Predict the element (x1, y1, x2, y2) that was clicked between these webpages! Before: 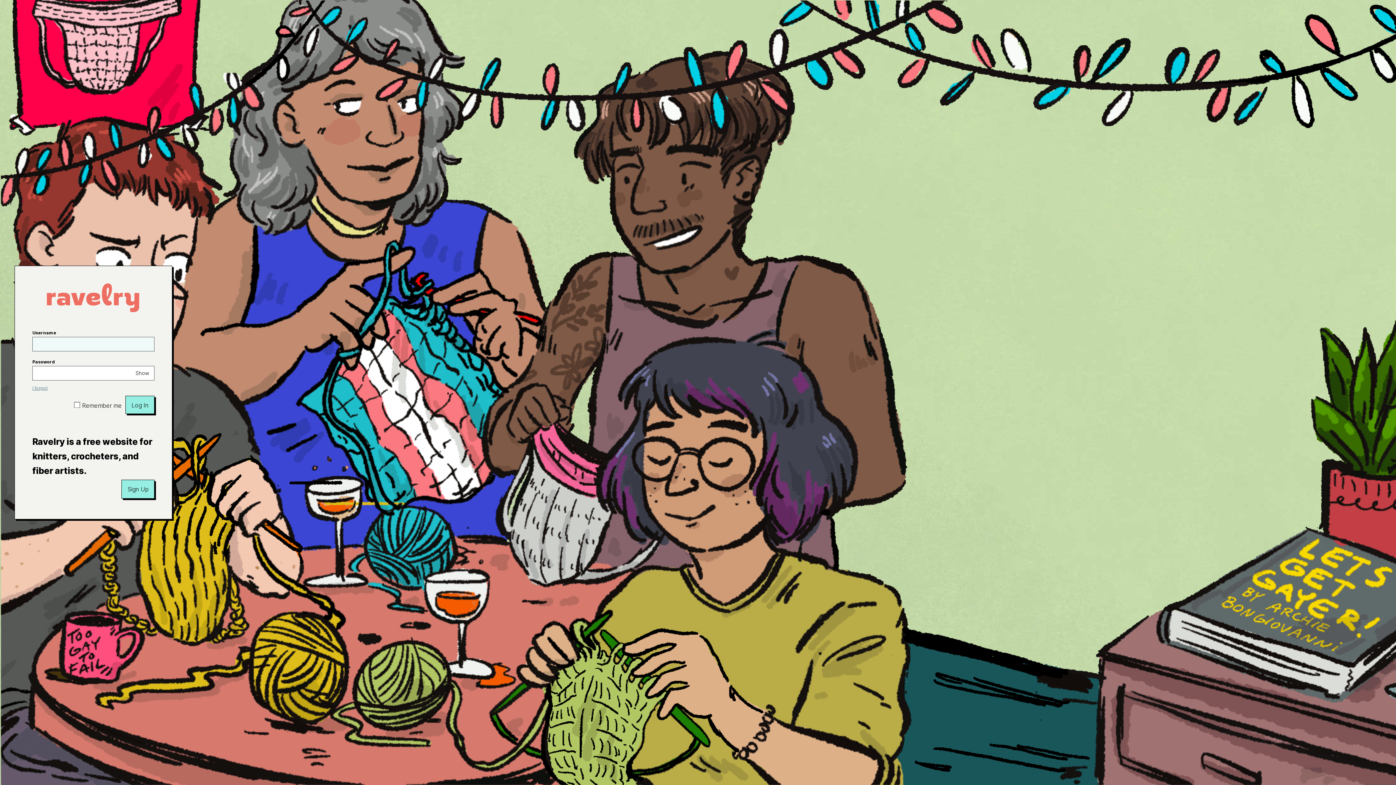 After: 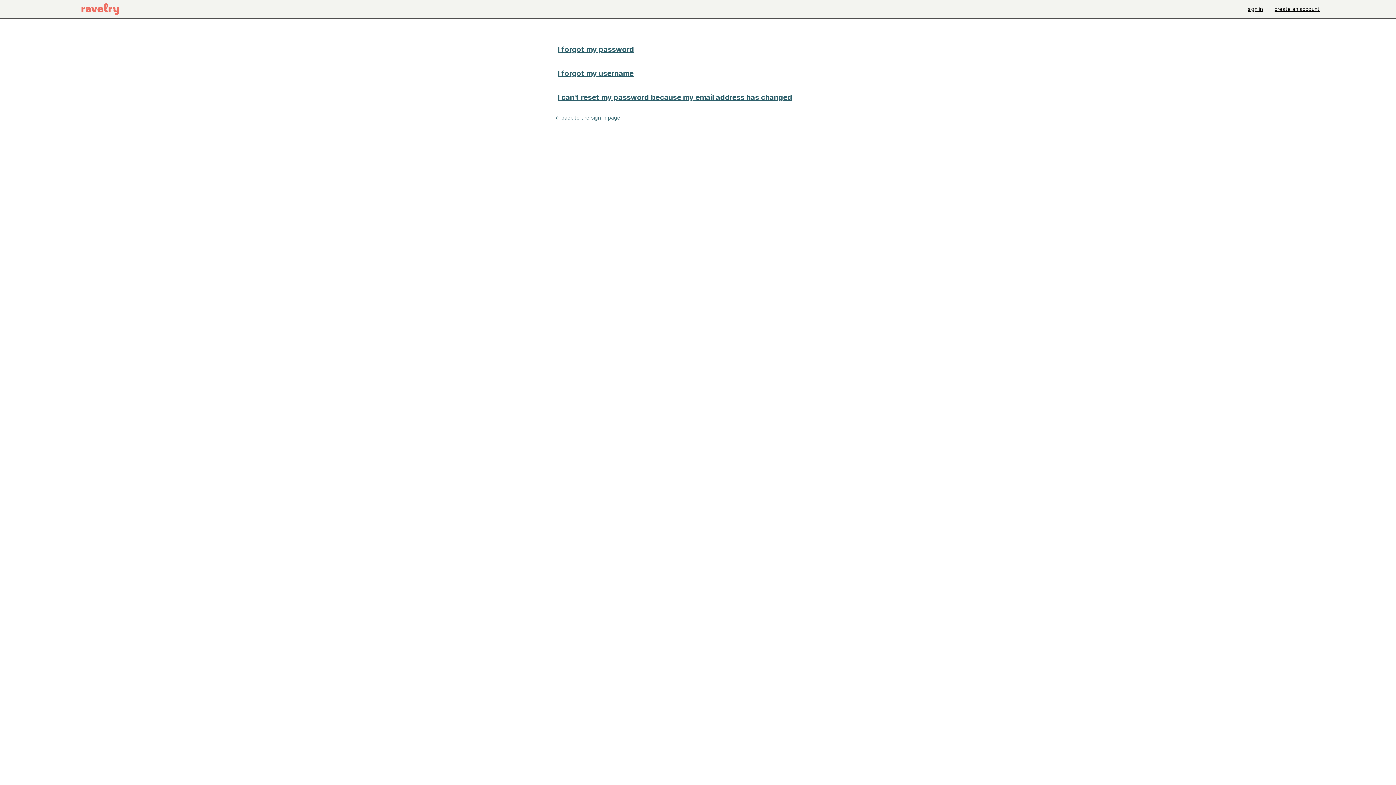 Action: label: I forgot bbox: (32, 385, 47, 391)